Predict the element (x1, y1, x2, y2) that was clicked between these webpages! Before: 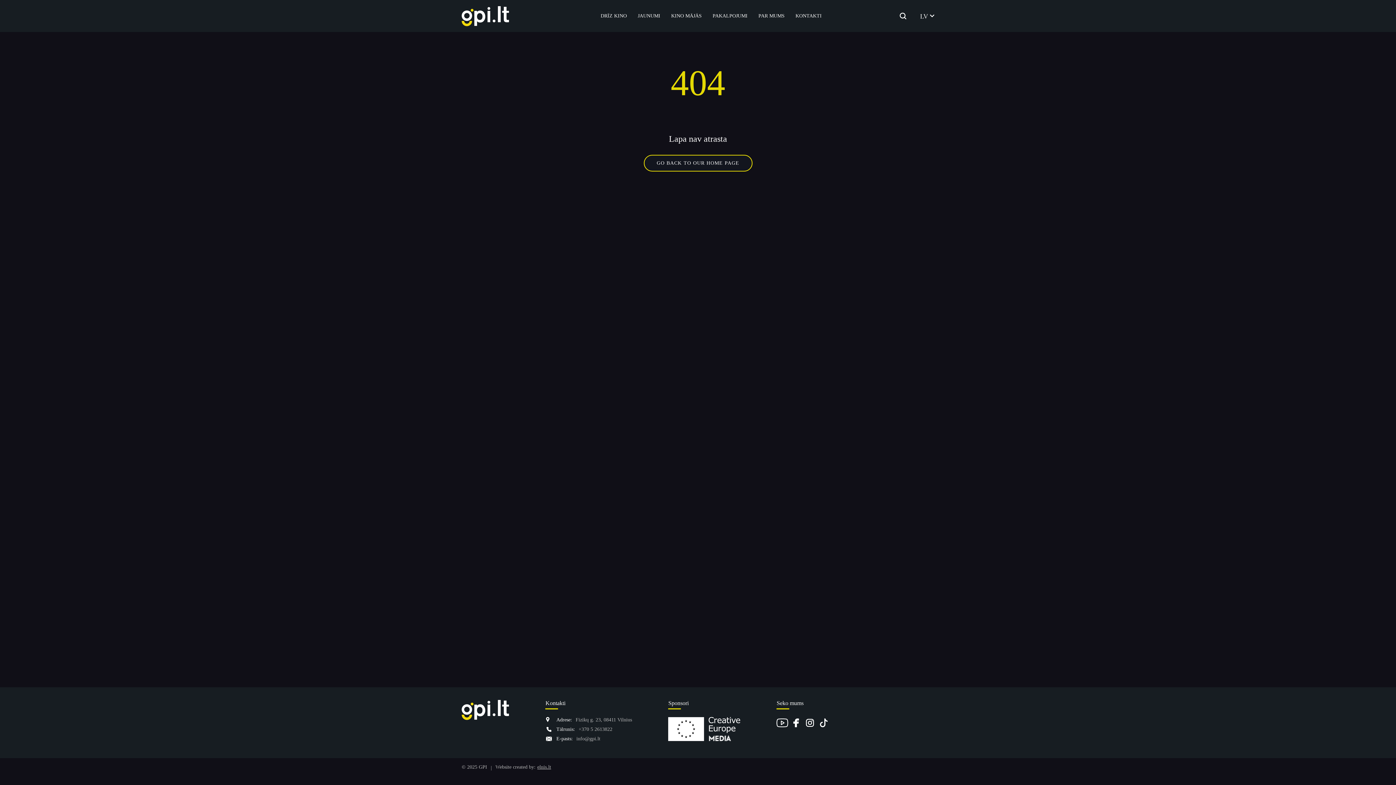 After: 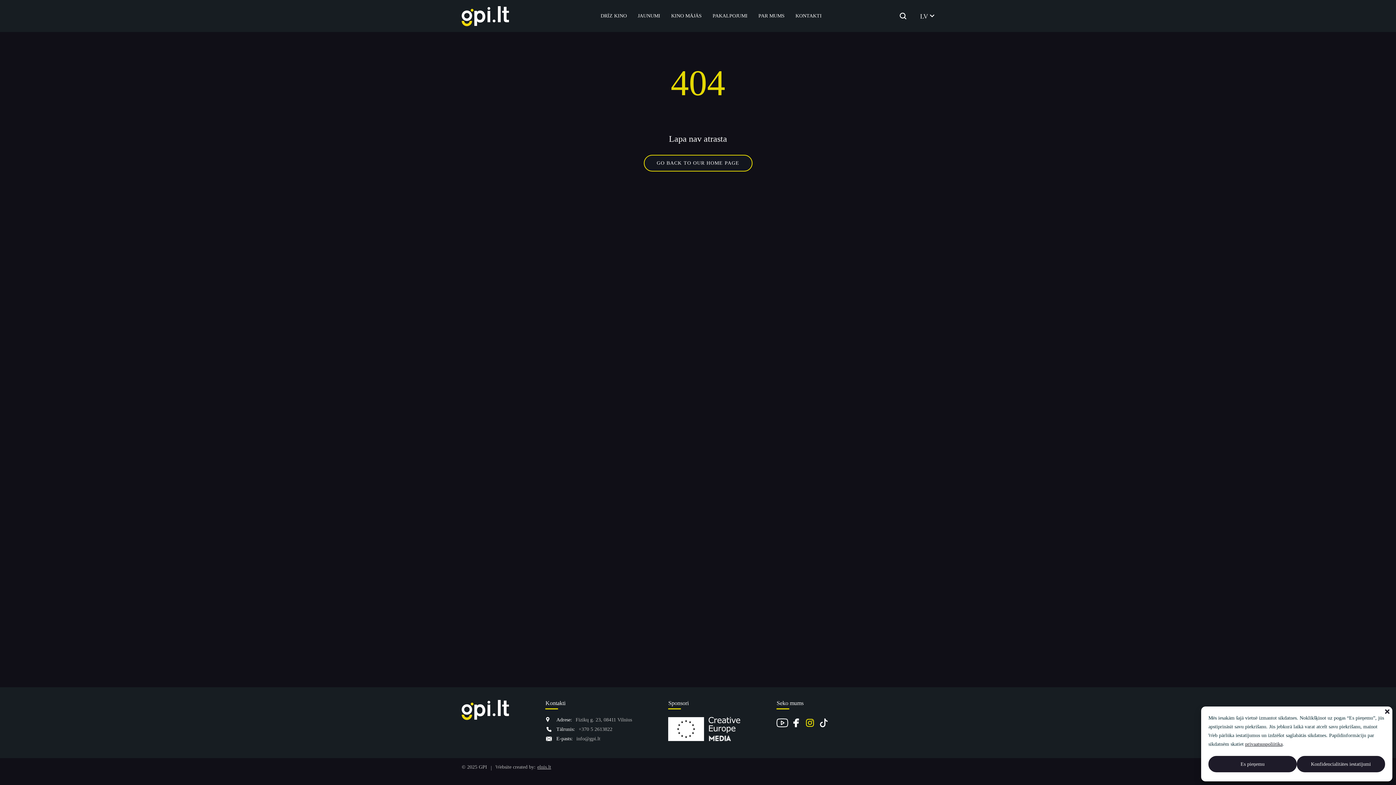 Action: bbox: (804, 717, 816, 729)